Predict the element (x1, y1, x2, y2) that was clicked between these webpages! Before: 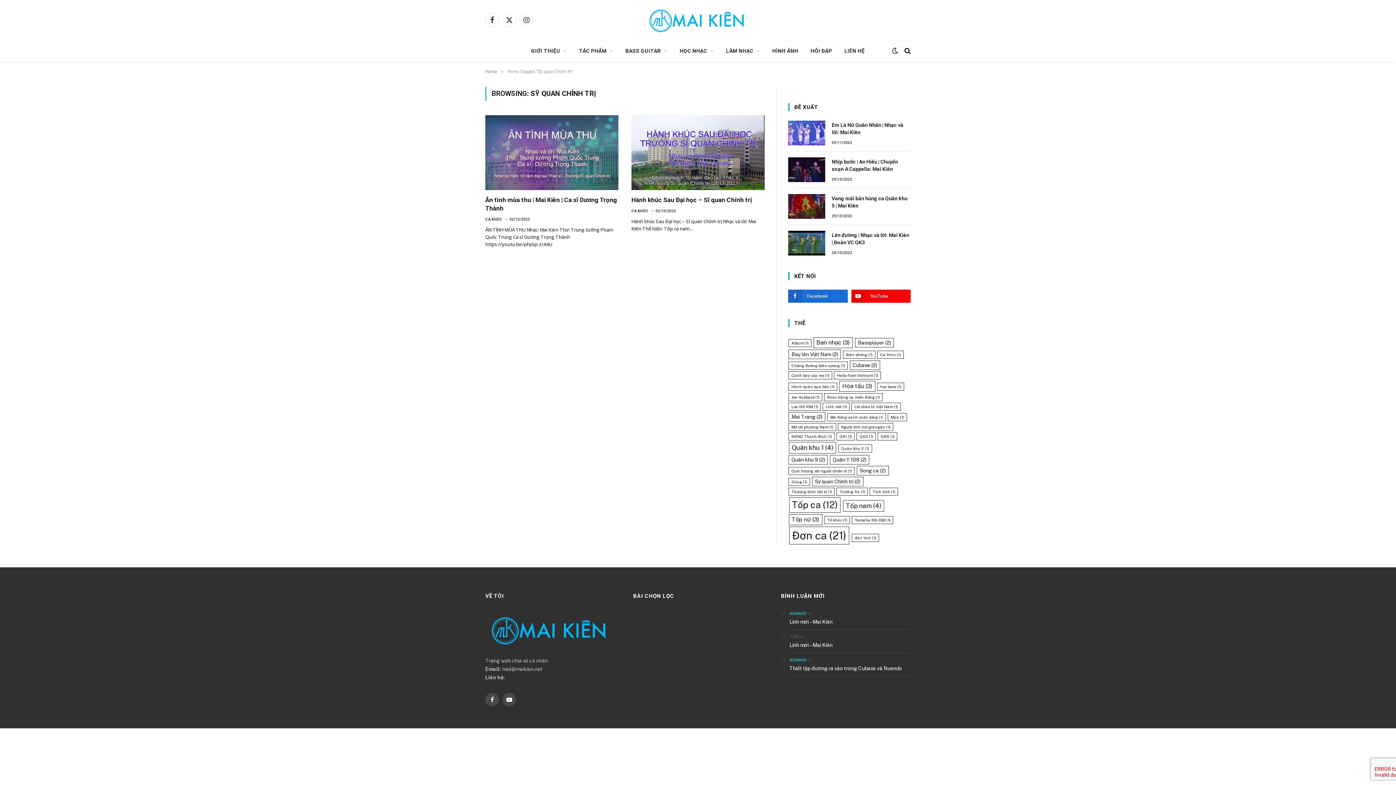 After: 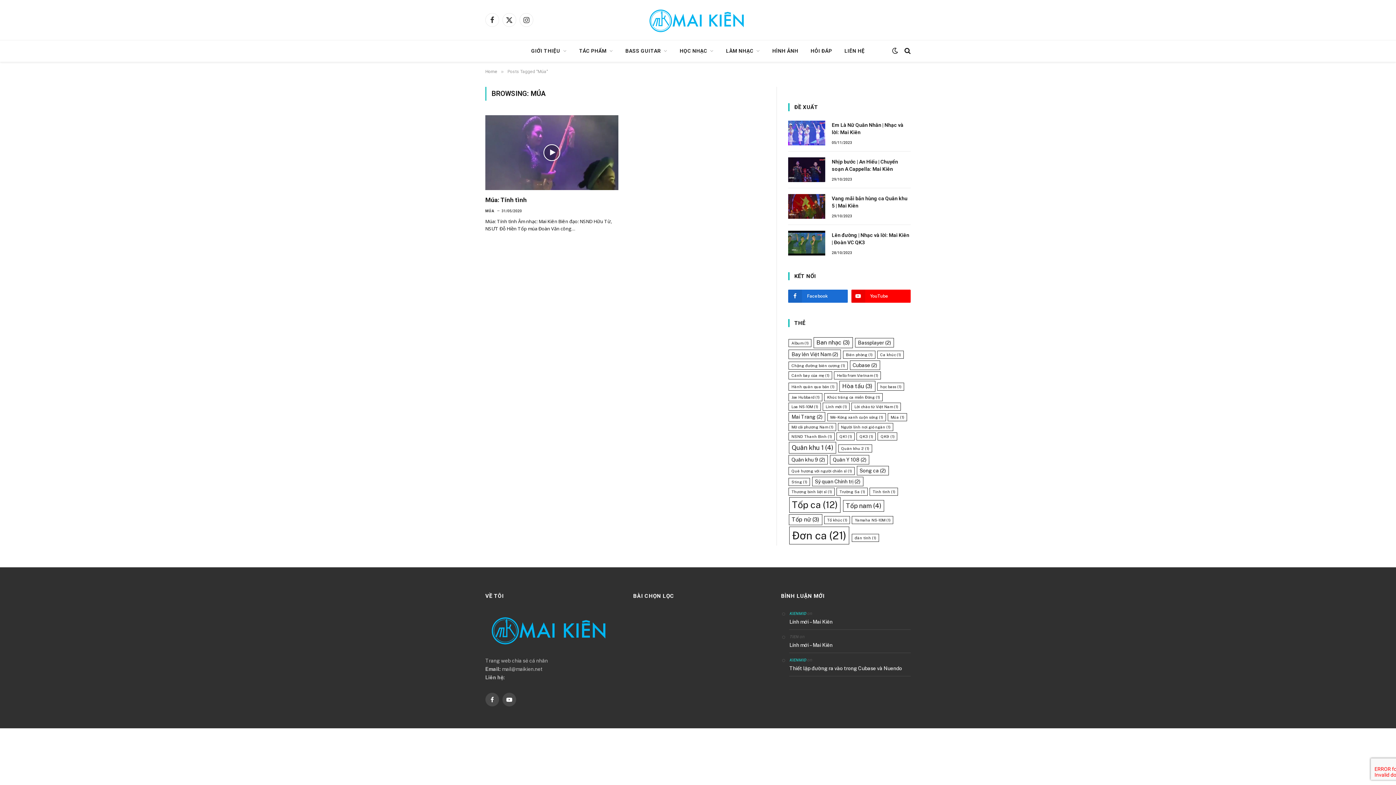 Action: label: Múa (1 item) bbox: (887, 413, 907, 421)